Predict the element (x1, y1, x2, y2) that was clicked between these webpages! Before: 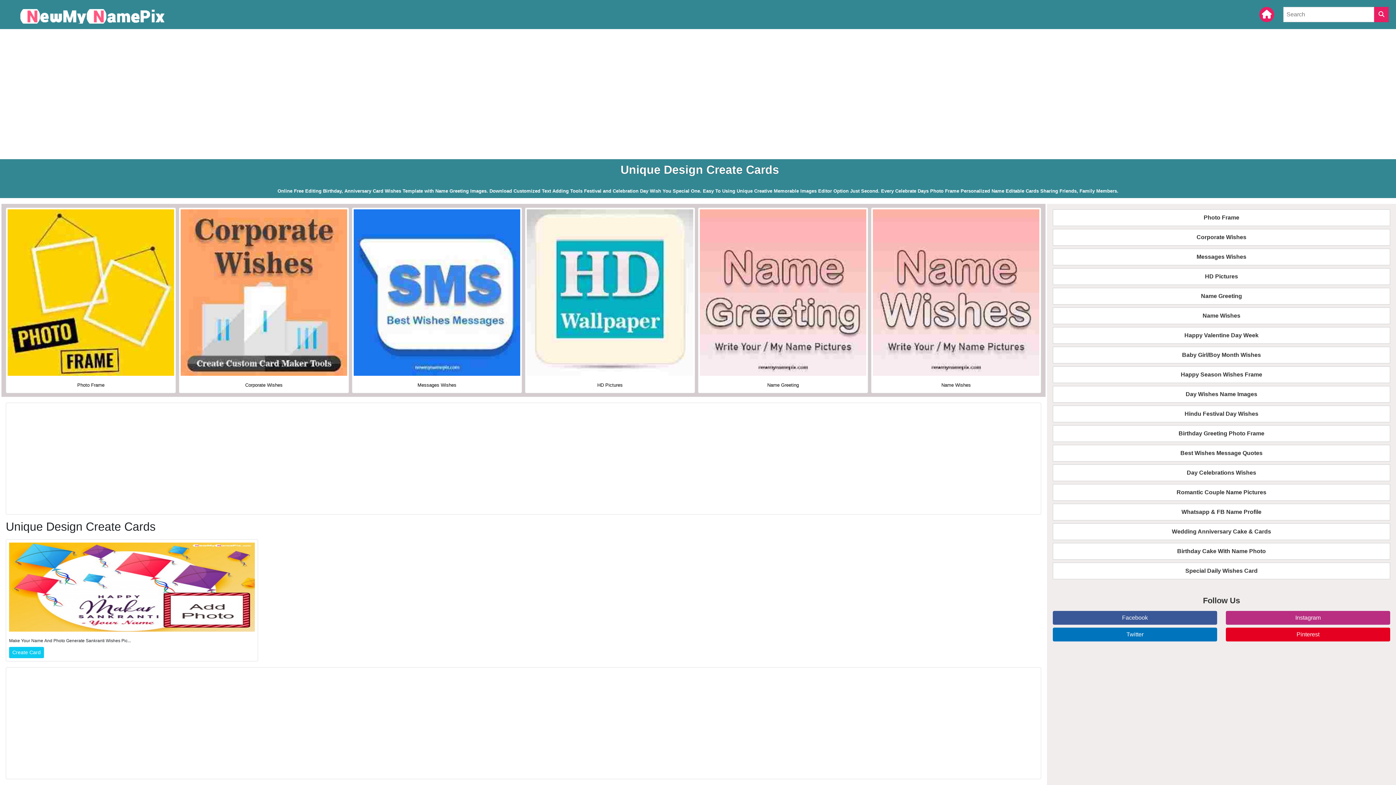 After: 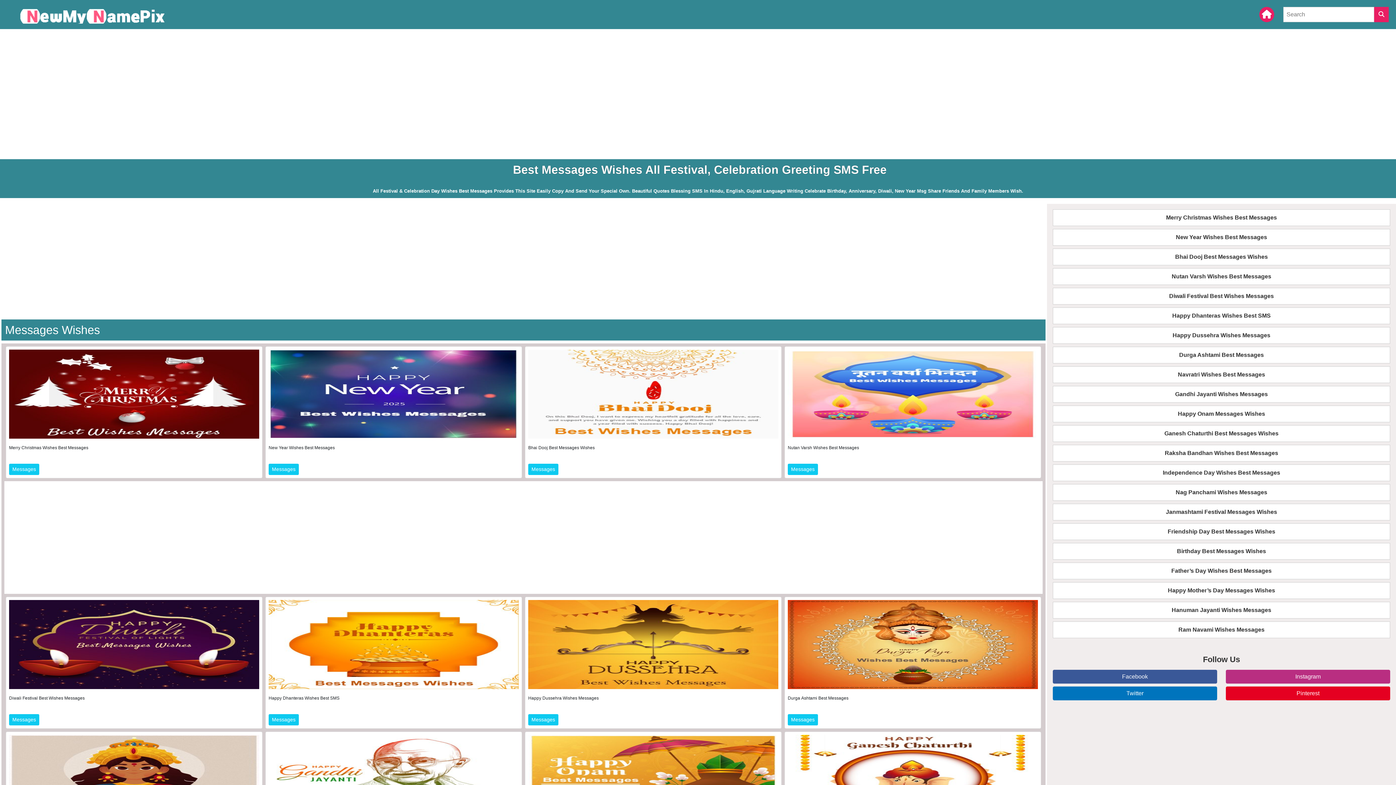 Action: label: Messages Wishes bbox: (1053, 248, 1390, 265)